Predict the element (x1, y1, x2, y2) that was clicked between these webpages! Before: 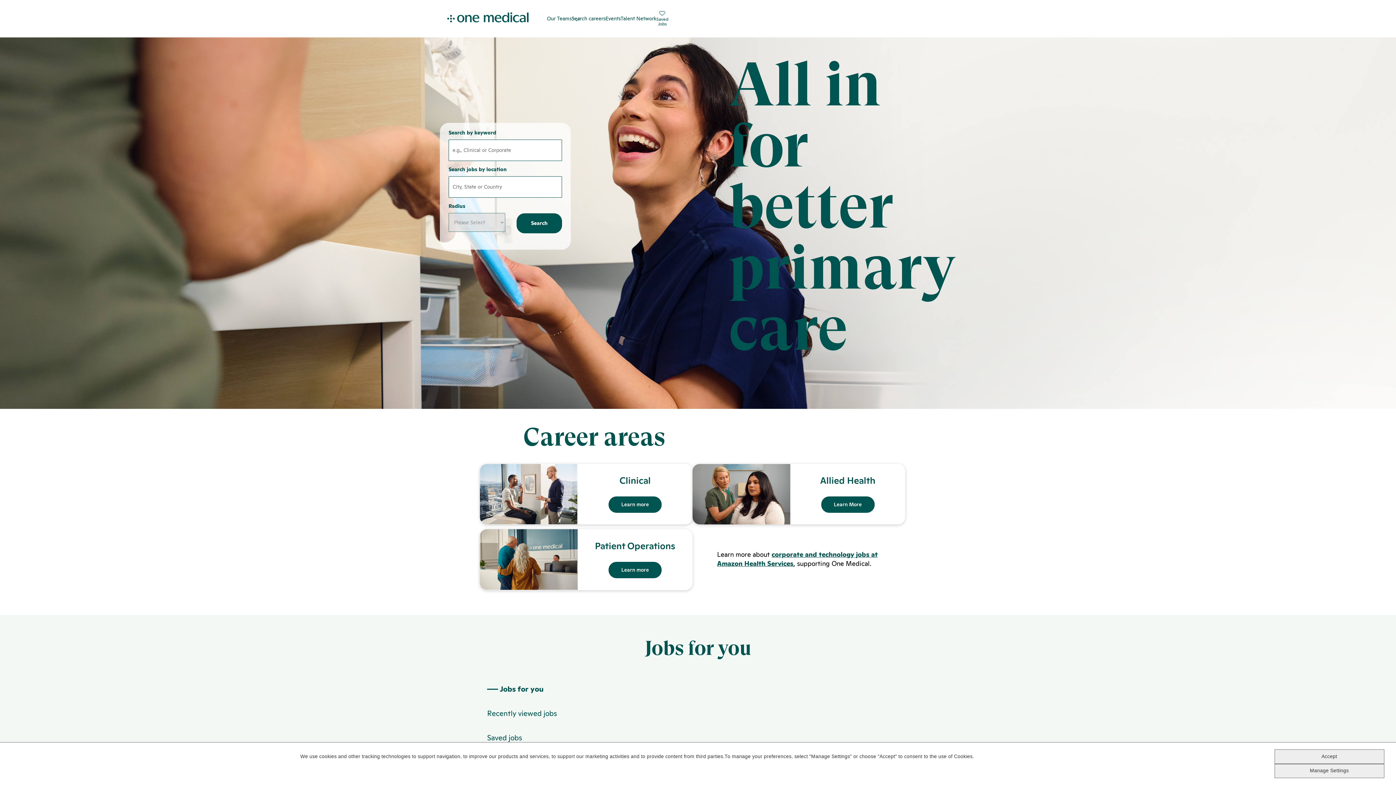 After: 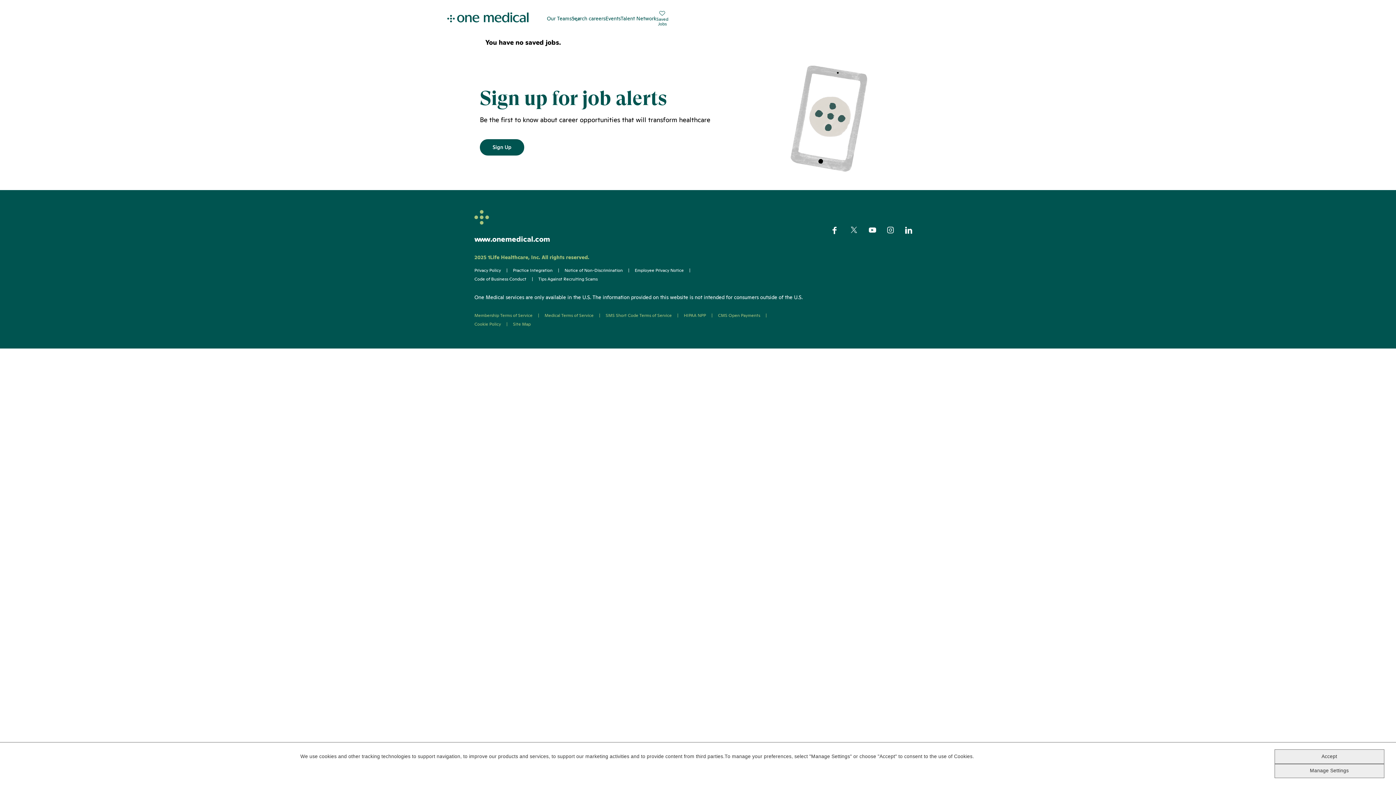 Action: label: 
Saved
Jobs bbox: (656, 10, 668, 26)